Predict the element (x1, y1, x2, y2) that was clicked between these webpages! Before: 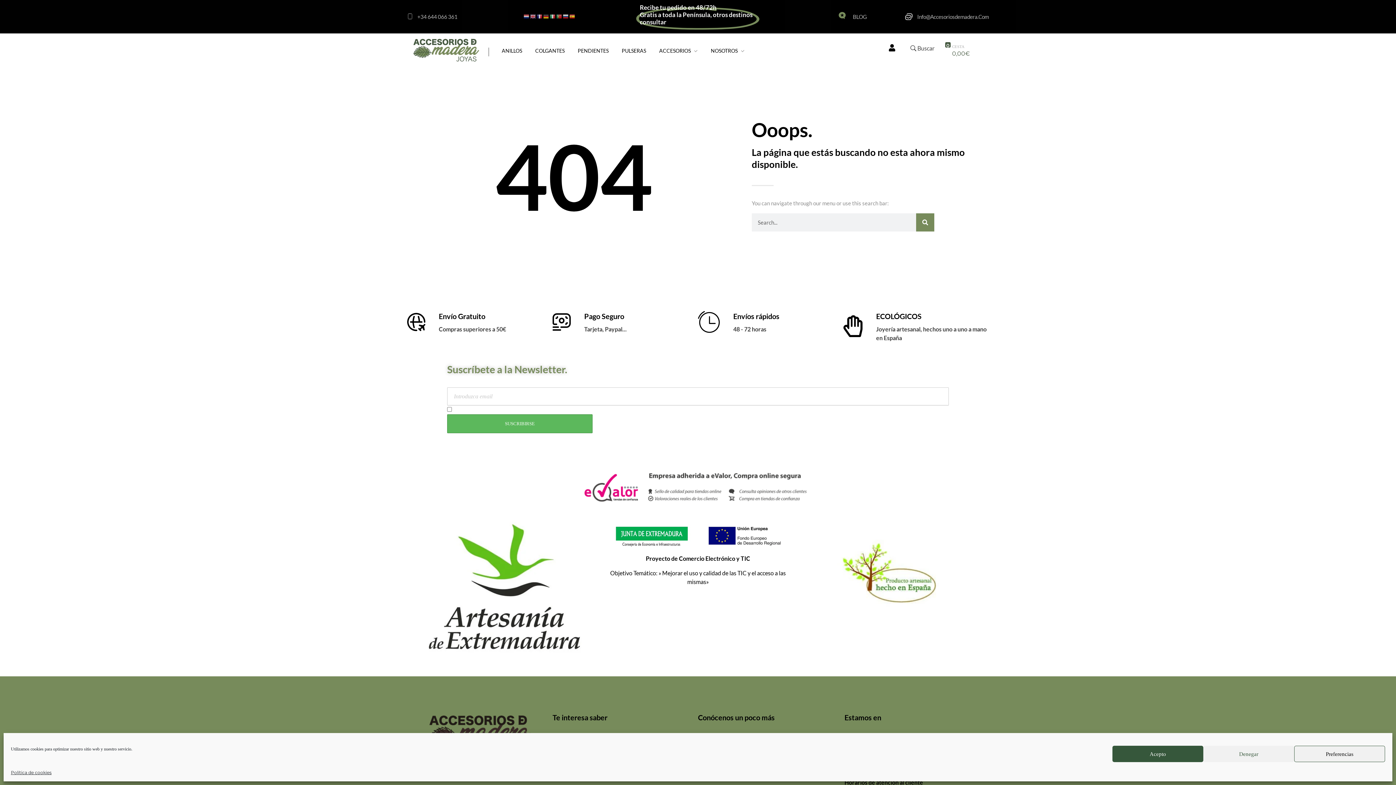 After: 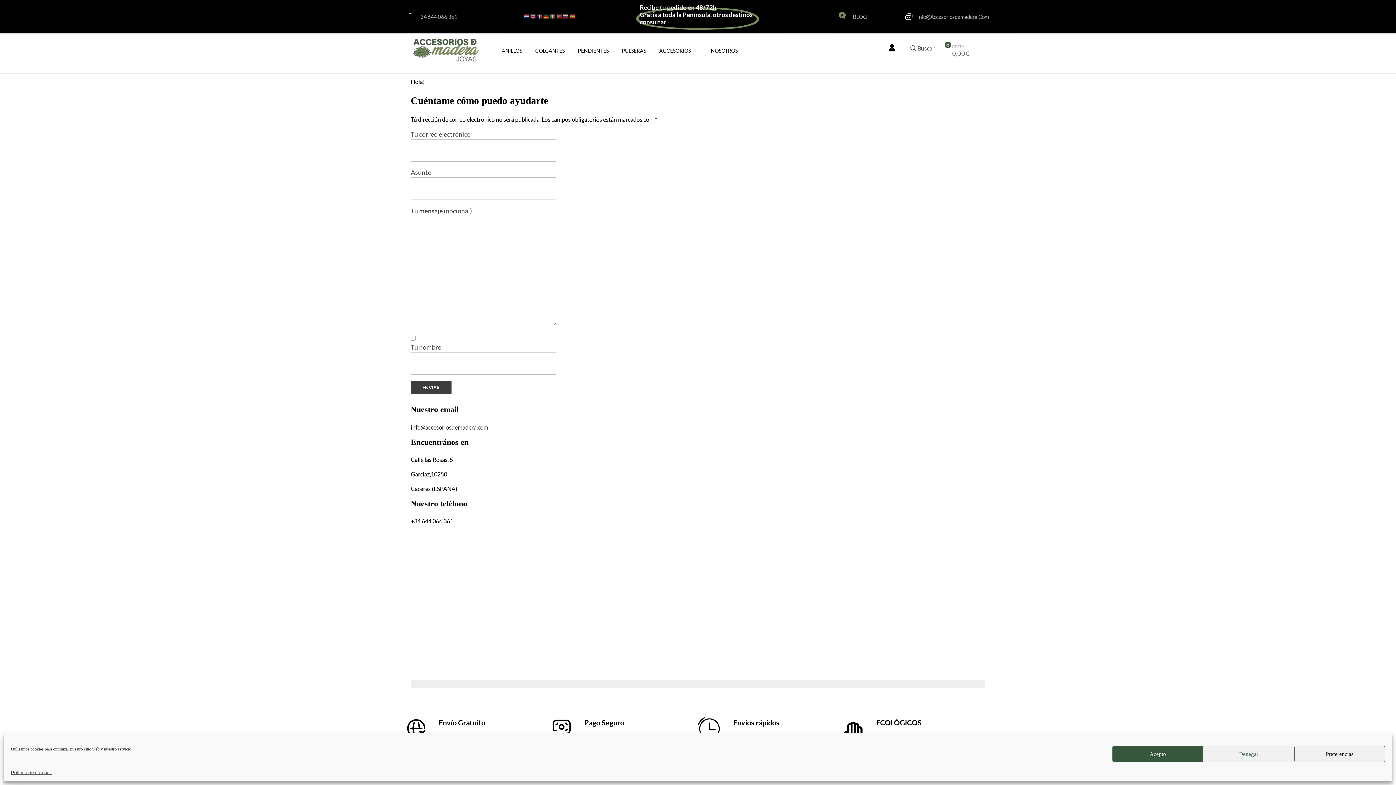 Action: bbox: (917, 13, 989, 19) label: Info@Accesoriosdemadera.Com